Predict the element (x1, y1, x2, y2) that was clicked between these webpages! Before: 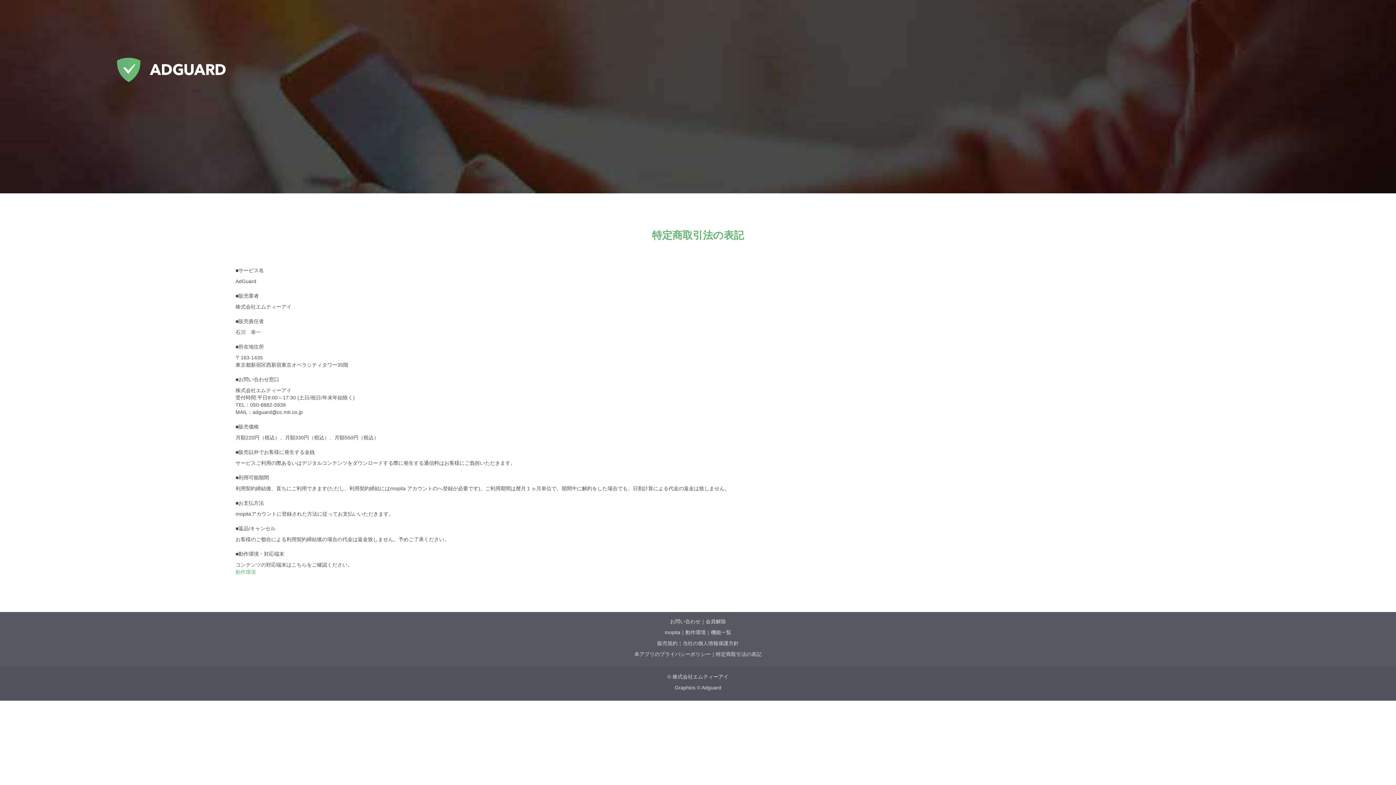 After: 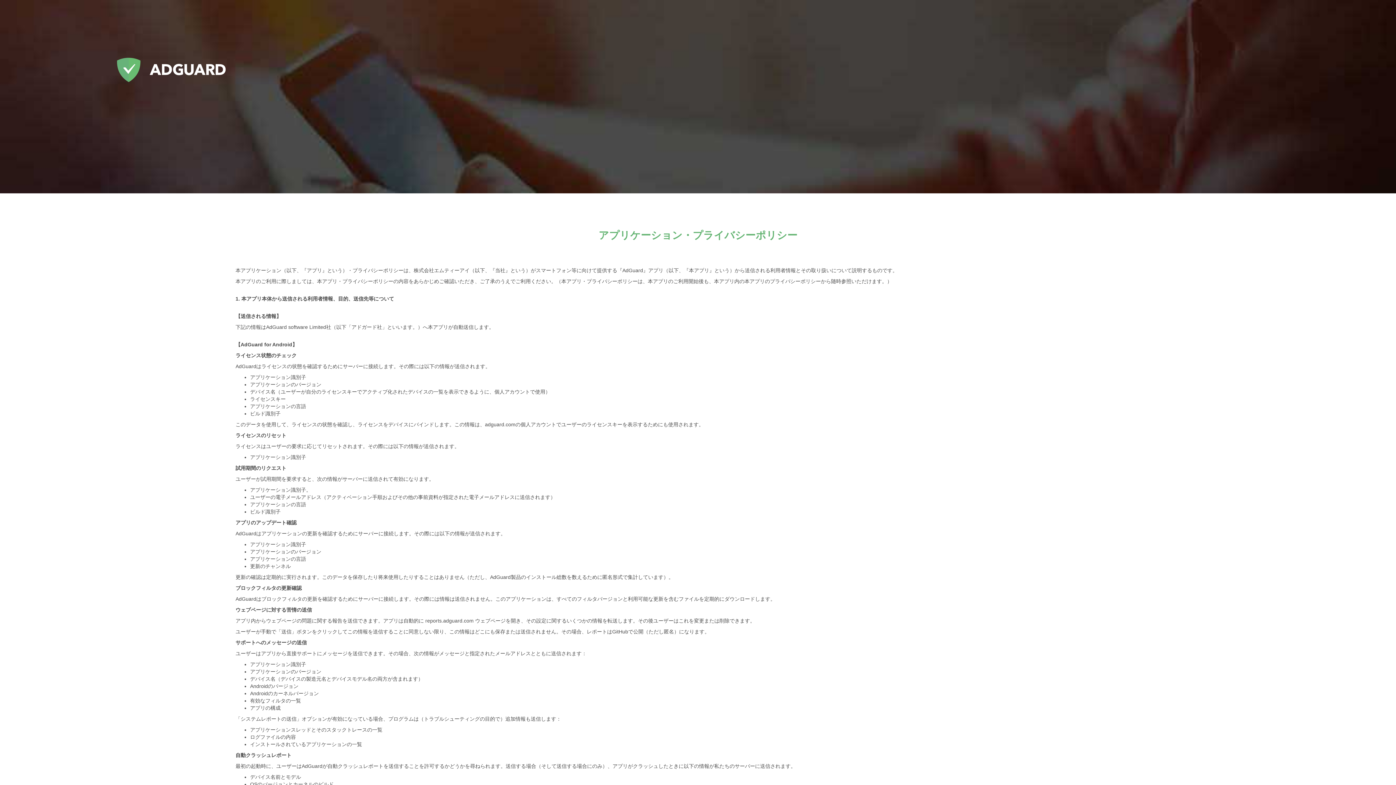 Action: label: 本アプリのプライバシーポリシー bbox: (634, 651, 710, 657)